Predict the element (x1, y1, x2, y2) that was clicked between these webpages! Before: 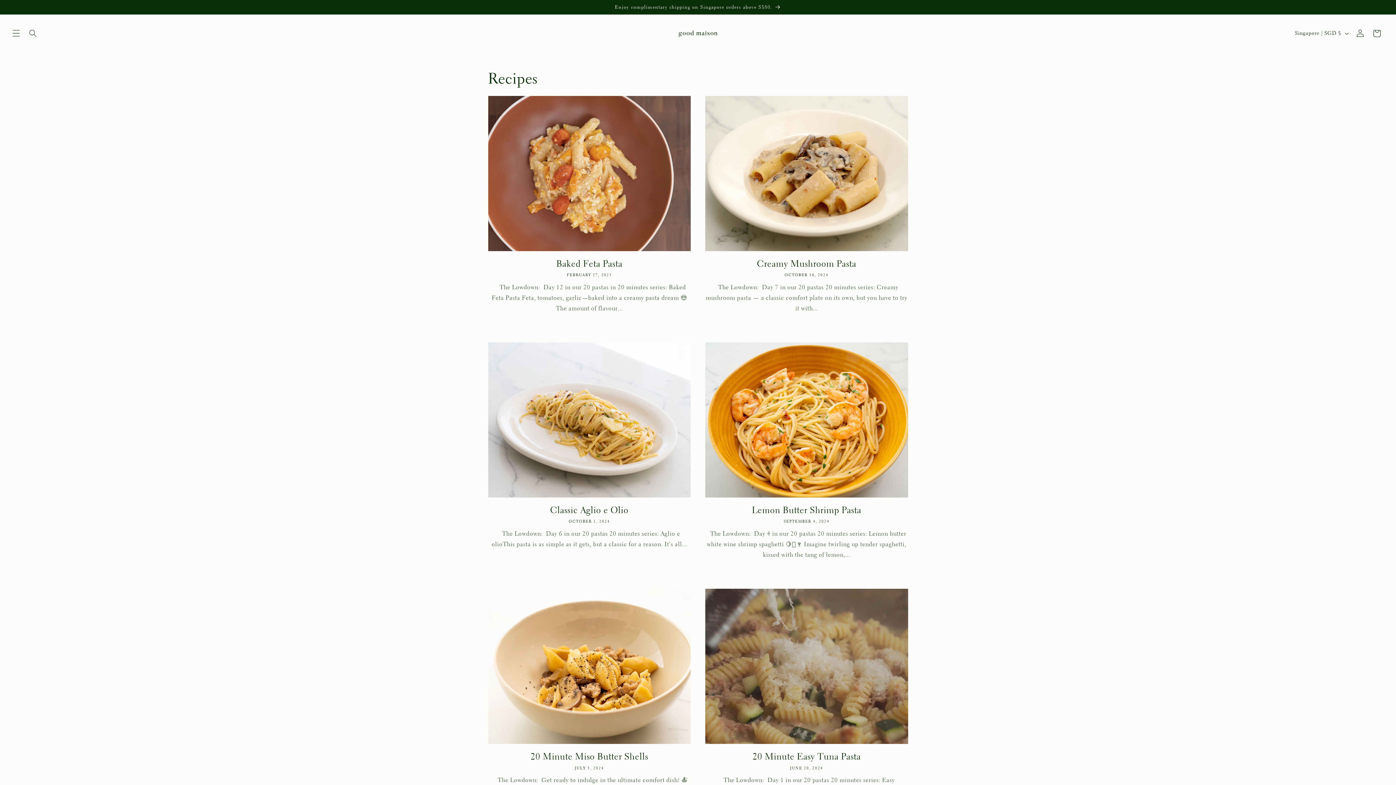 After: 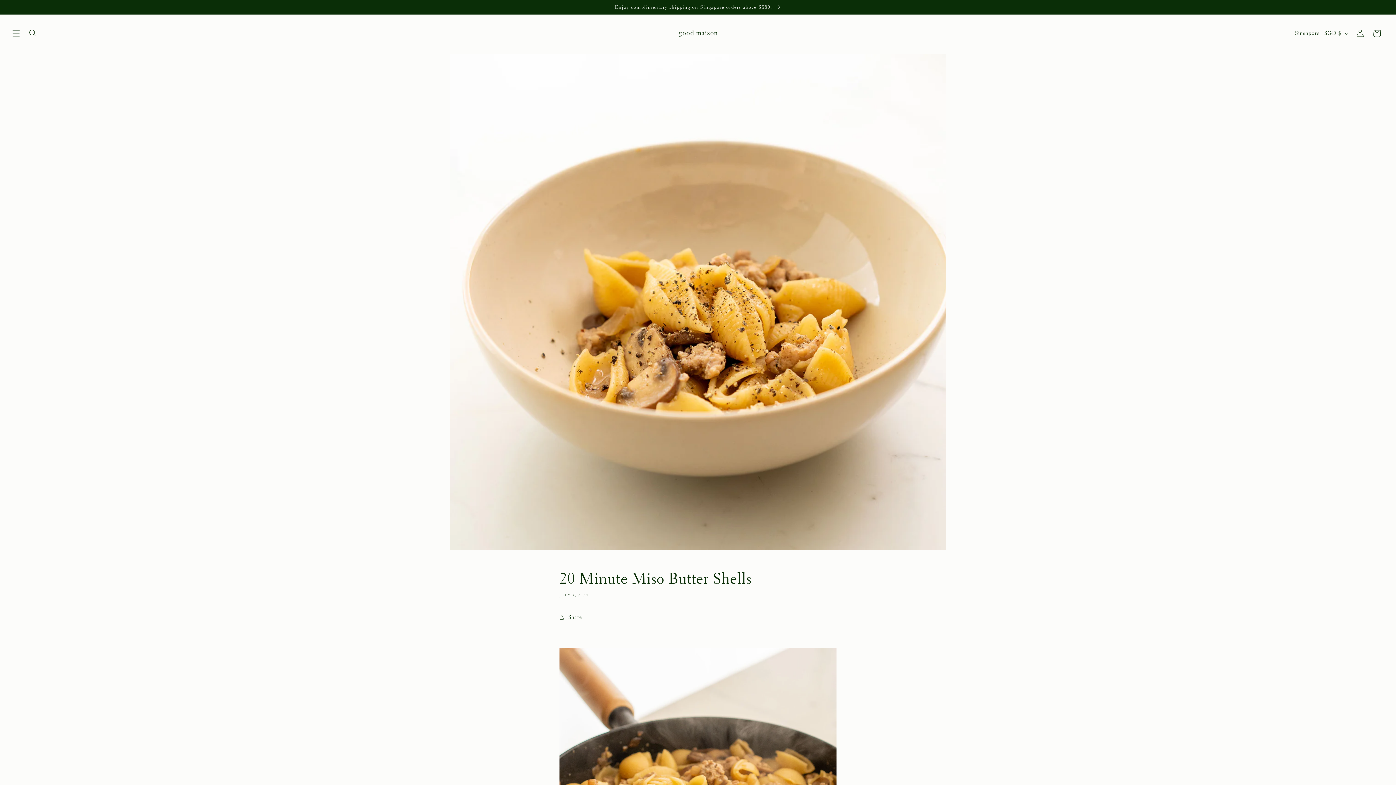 Action: bbox: (488, 750, 690, 762) label: 20 Minute Miso Butter Shells